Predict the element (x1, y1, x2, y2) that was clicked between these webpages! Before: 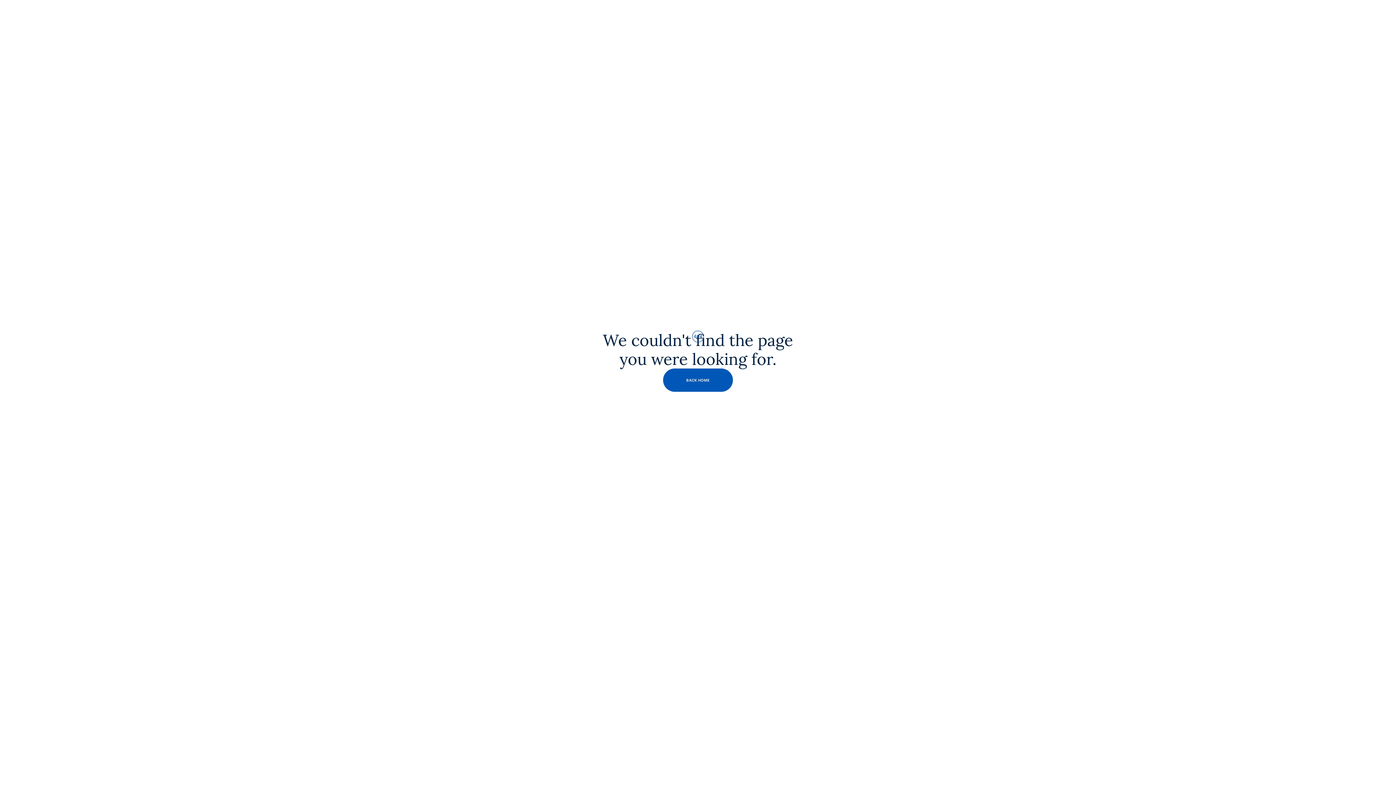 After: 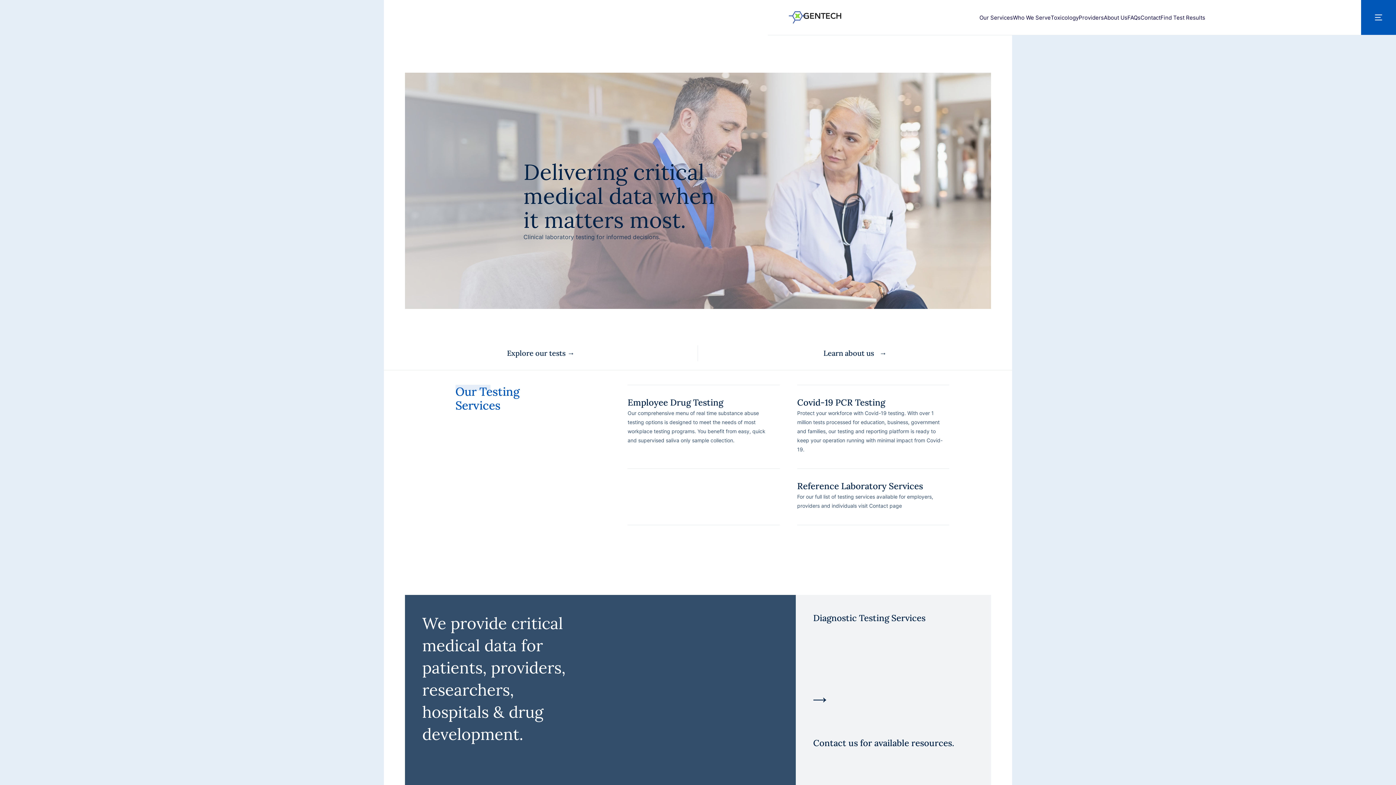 Action: label: BACK HOME bbox: (663, 368, 733, 391)